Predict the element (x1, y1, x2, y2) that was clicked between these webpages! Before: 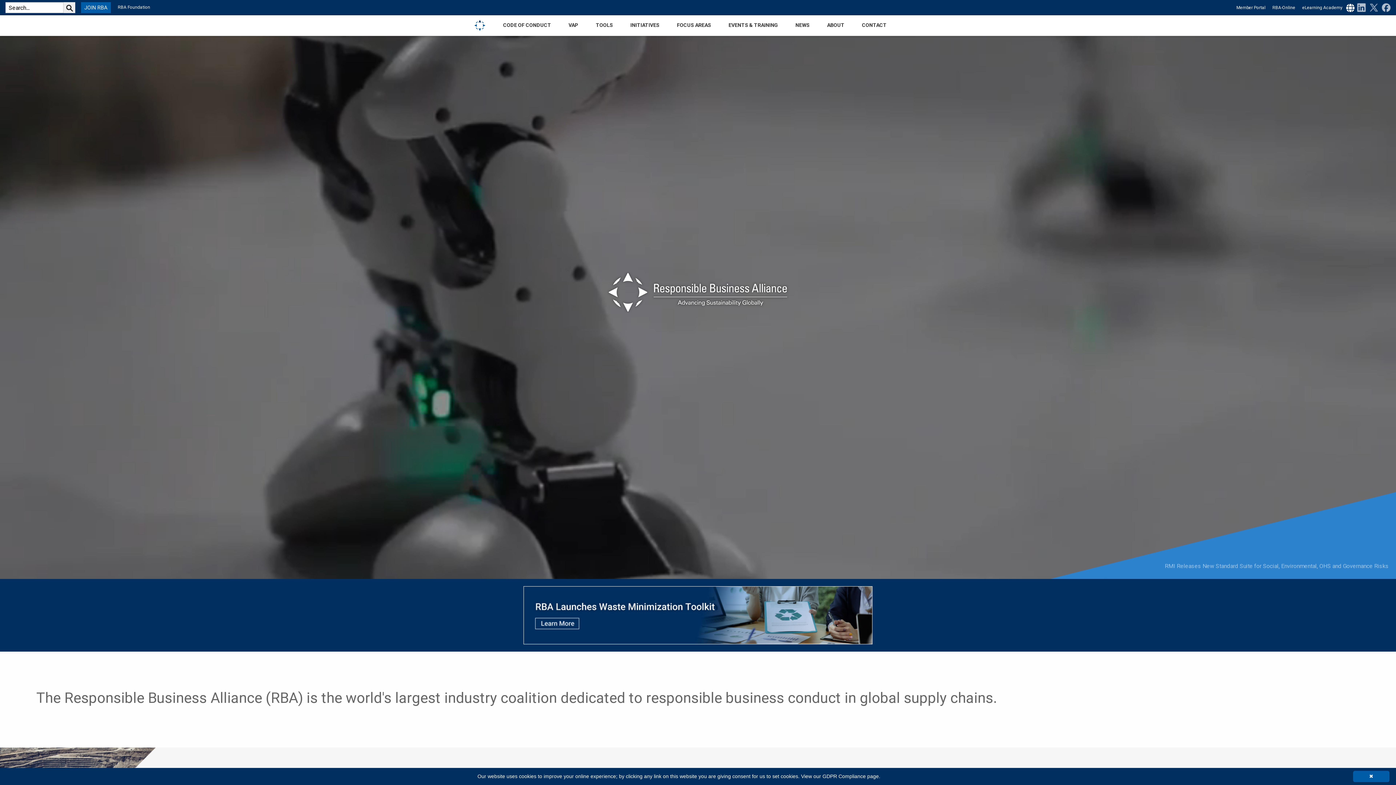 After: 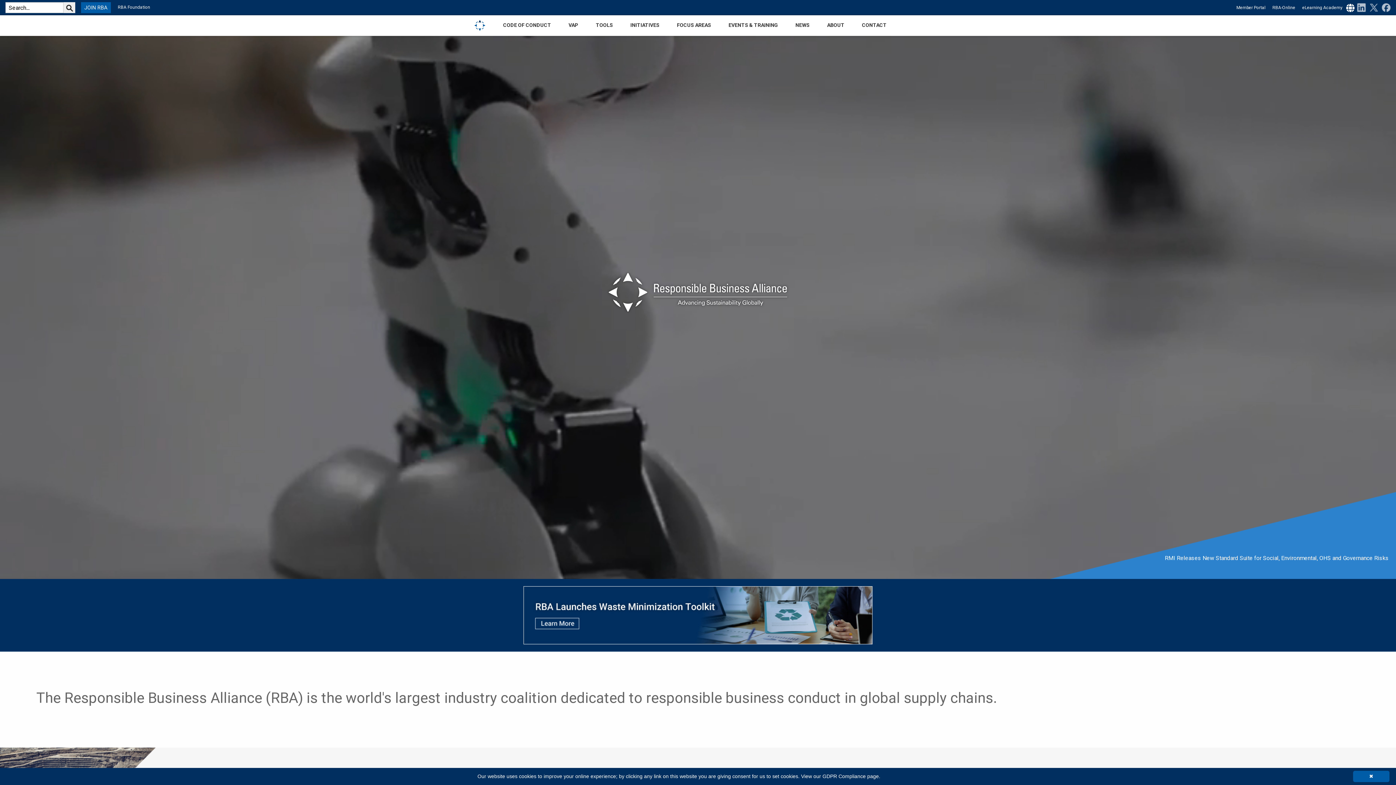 Action: bbox: (474, 22, 485, 28)